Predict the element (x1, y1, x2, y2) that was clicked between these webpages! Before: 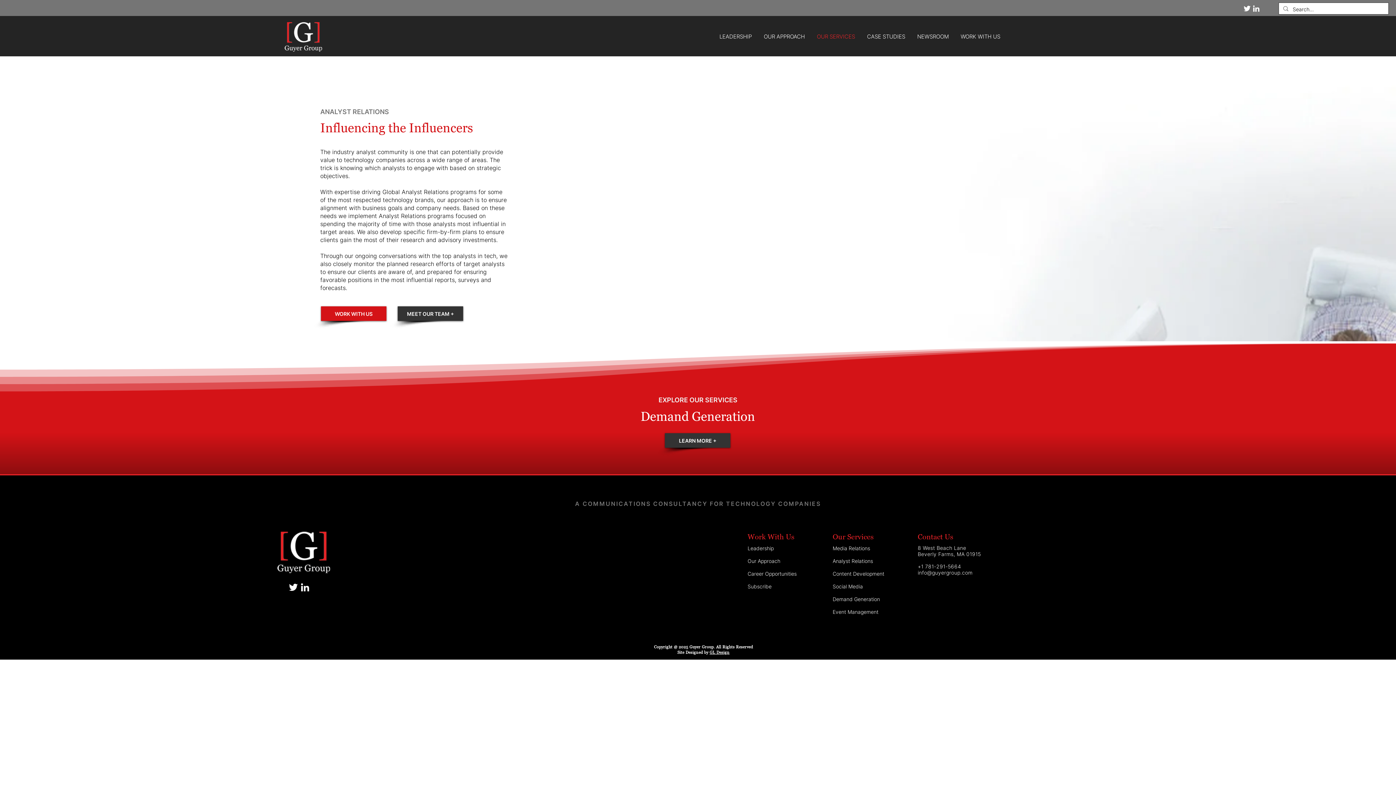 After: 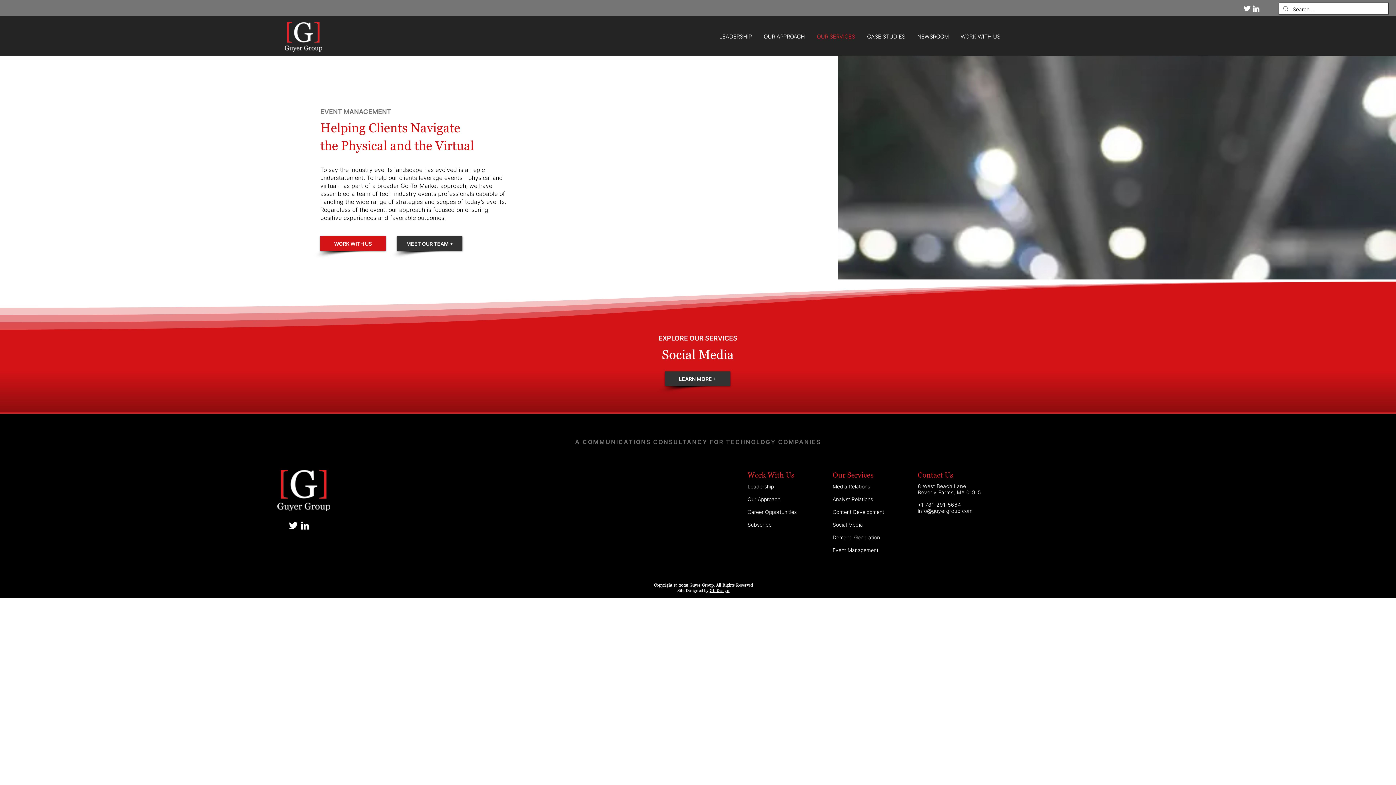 Action: bbox: (832, 609, 878, 615) label: Event Management